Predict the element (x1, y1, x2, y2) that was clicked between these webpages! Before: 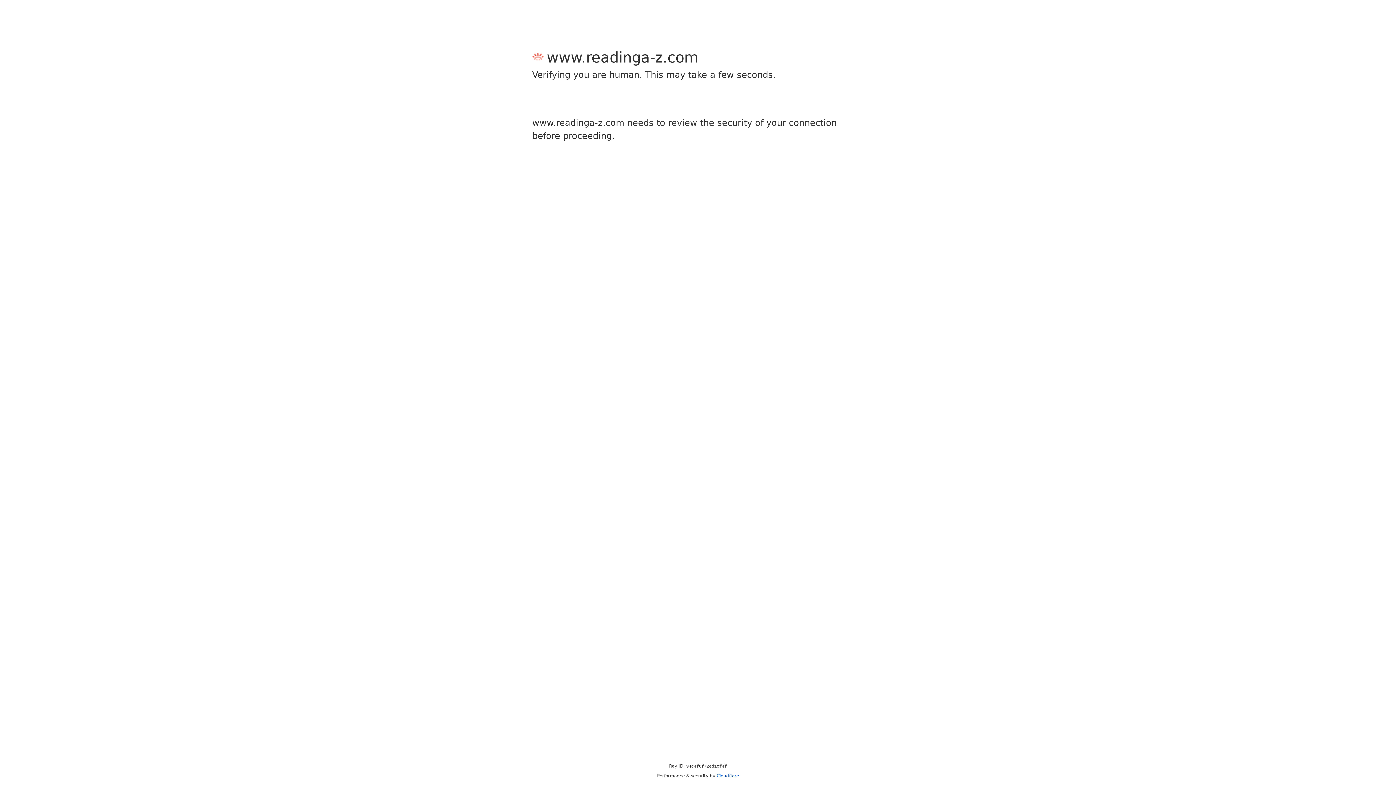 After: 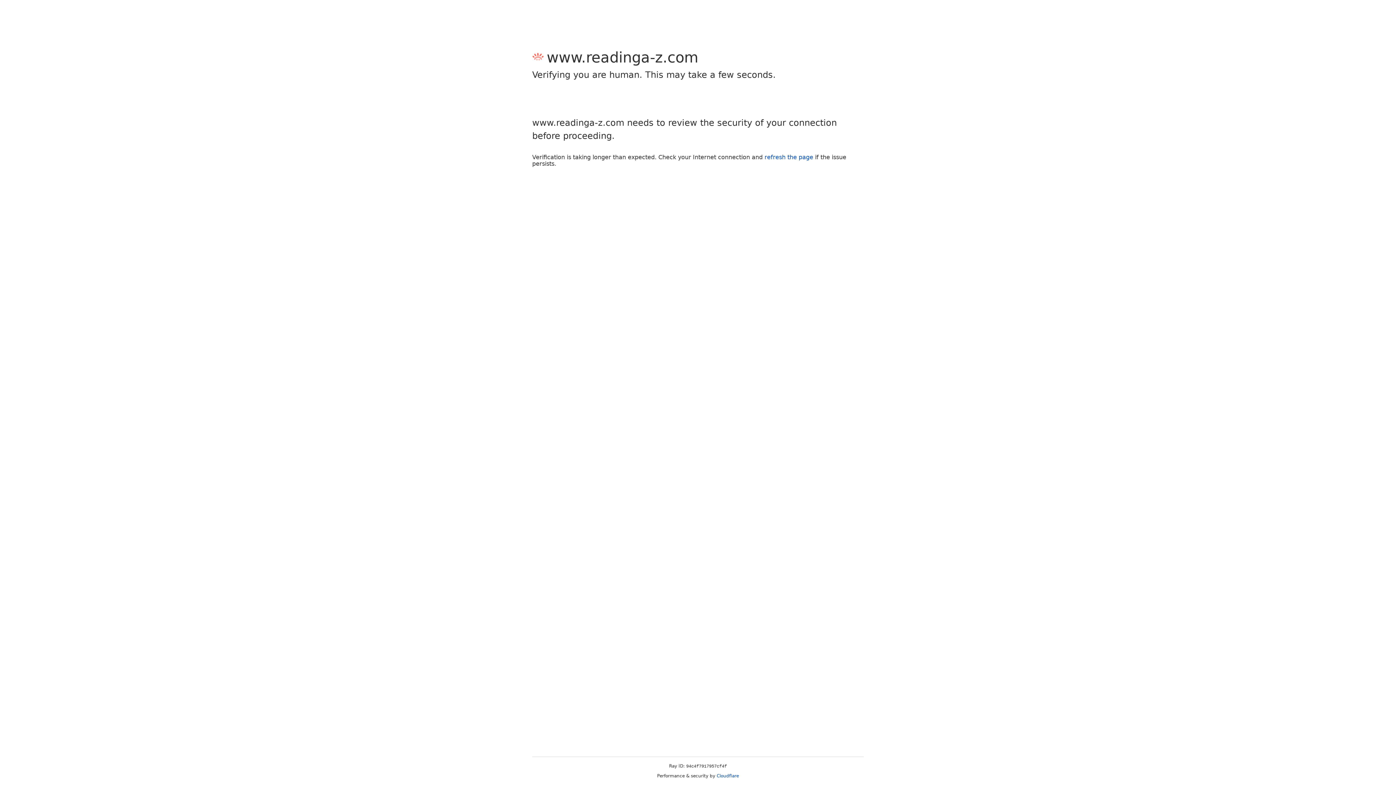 Action: bbox: (716, 773, 739, 778) label: Cloudflare